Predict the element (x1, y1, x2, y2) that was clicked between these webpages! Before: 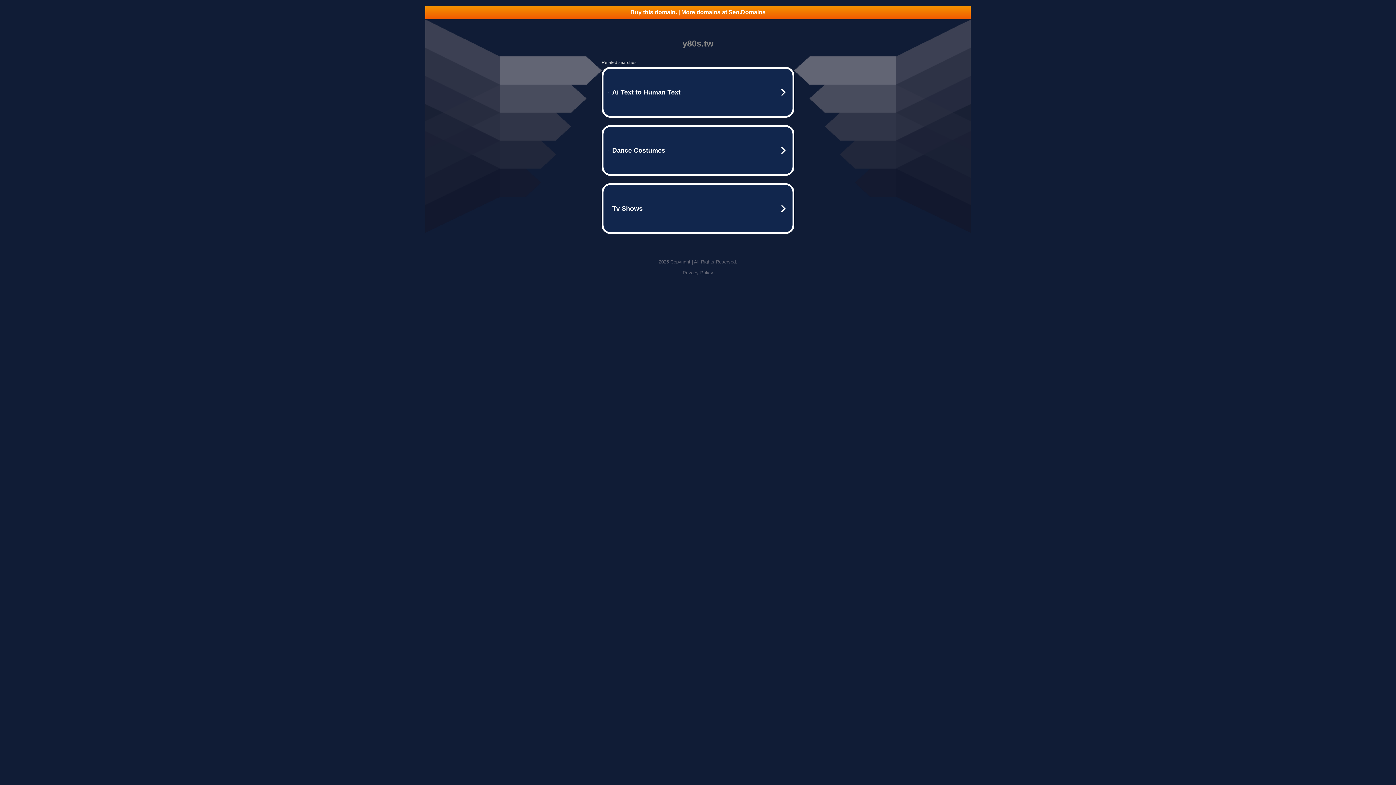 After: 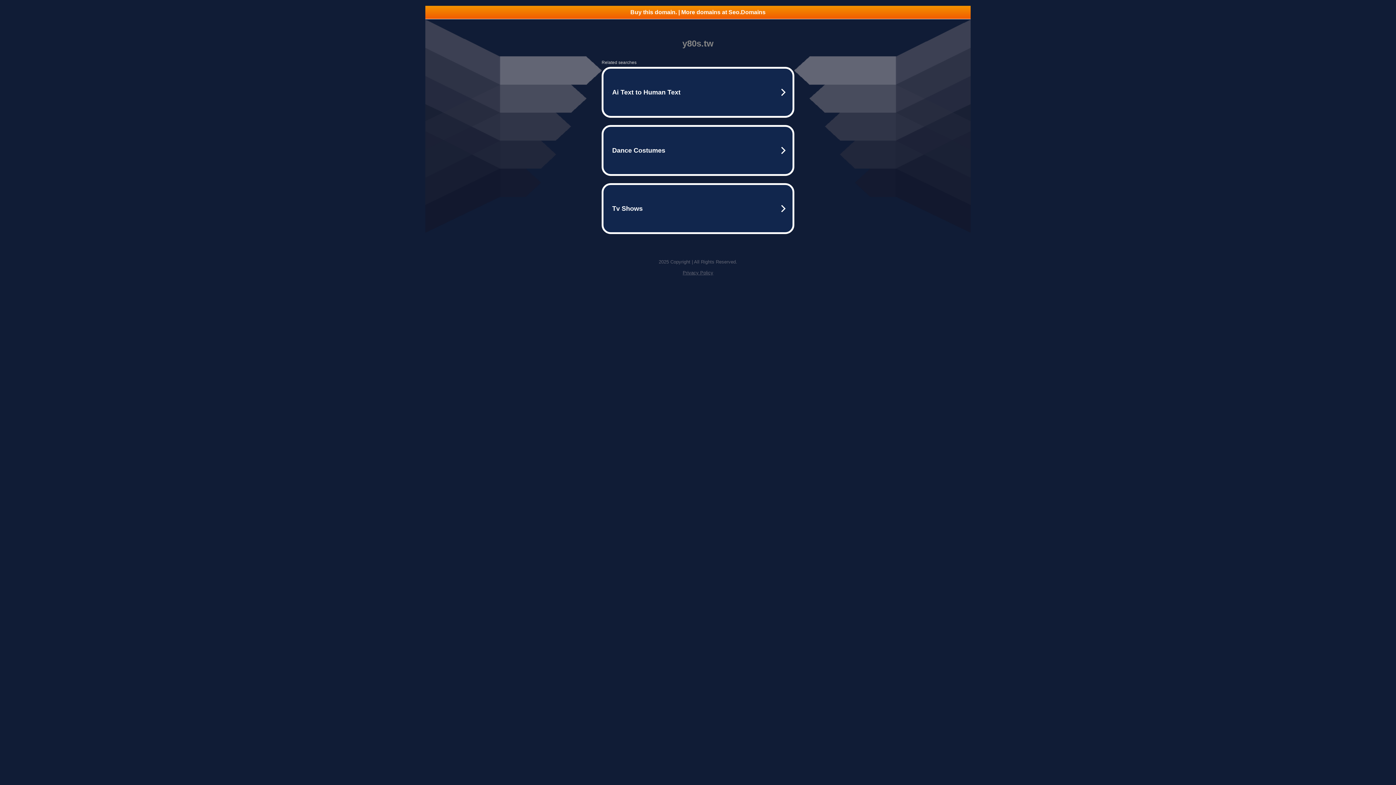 Action: label: Buy this domain. | More domains at Seo.Domains bbox: (425, 5, 970, 18)